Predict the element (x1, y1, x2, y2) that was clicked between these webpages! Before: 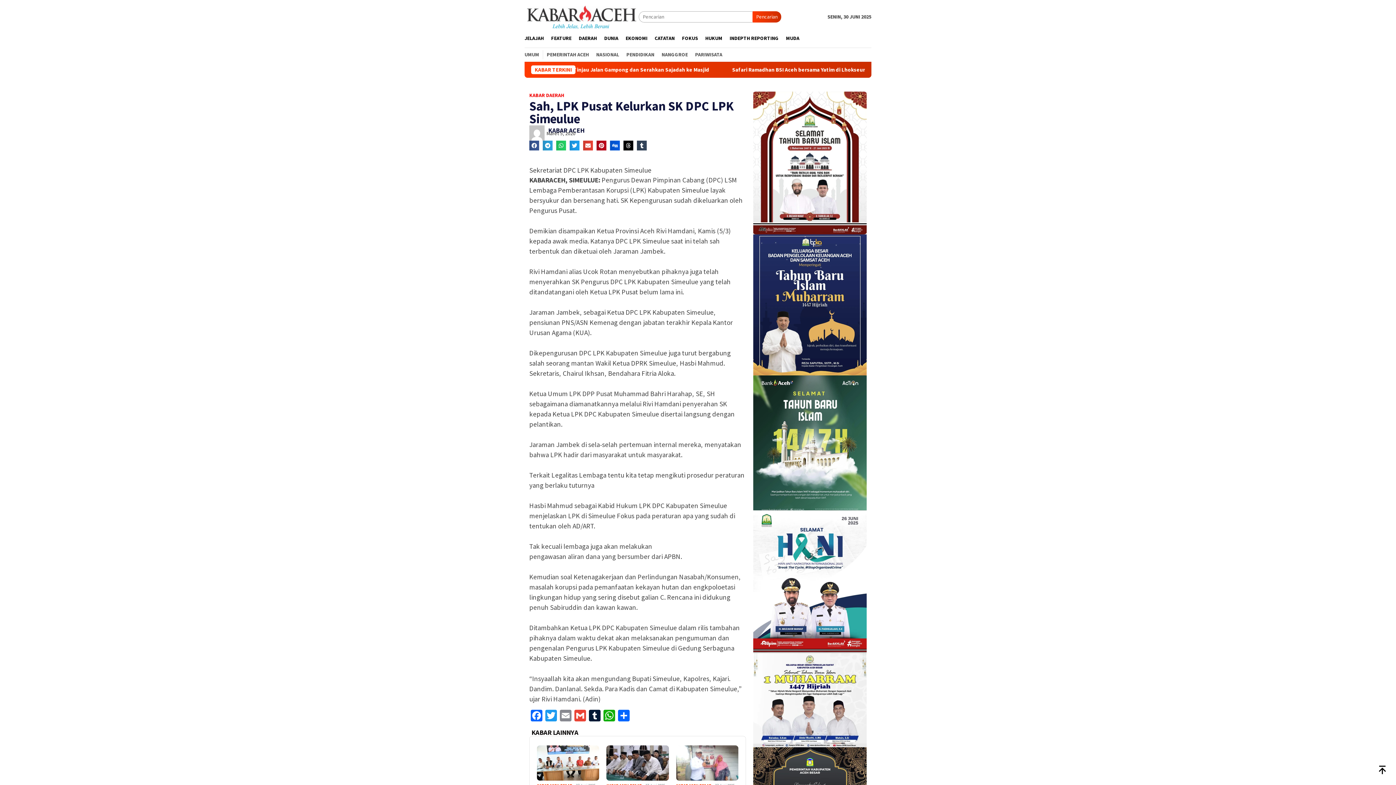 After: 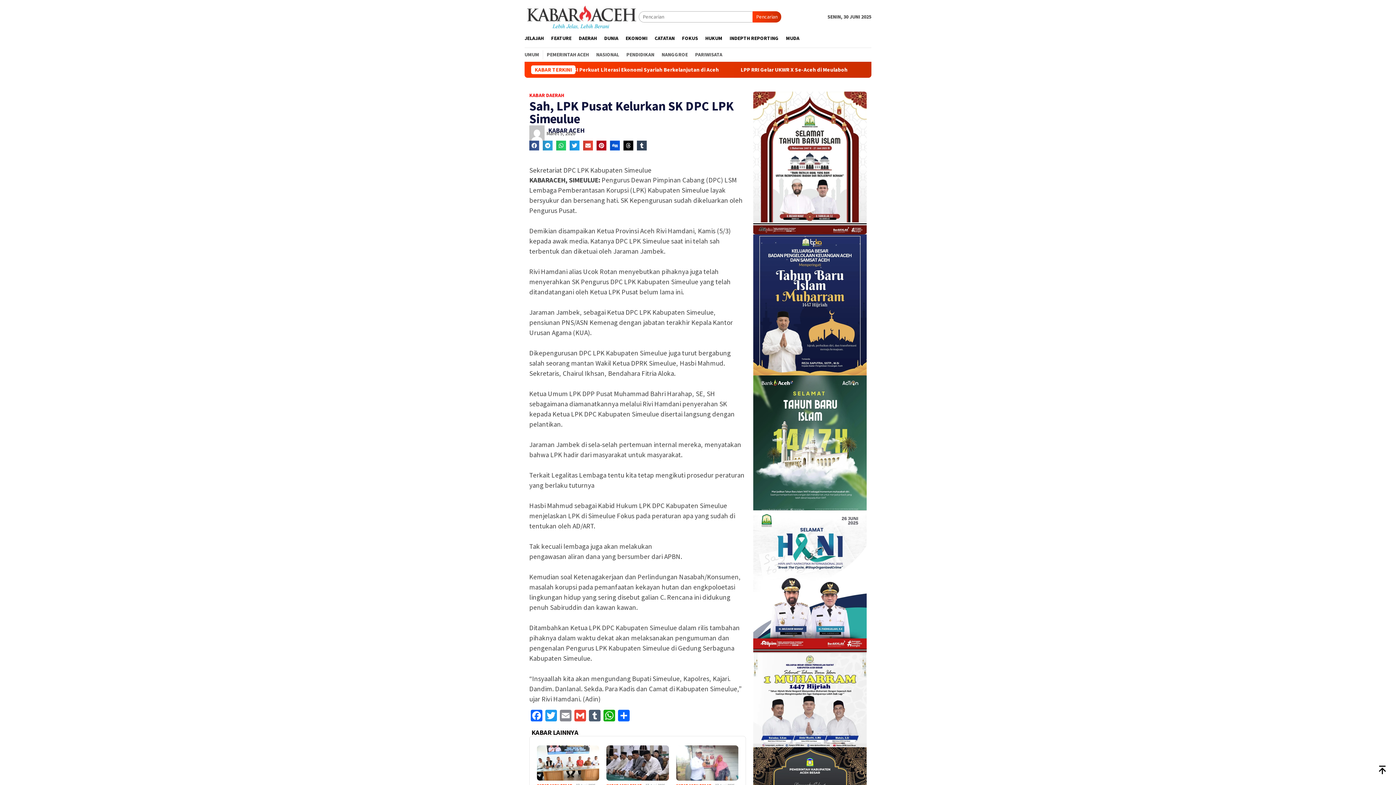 Action: bbox: (587, 710, 602, 723) label: Tumblr